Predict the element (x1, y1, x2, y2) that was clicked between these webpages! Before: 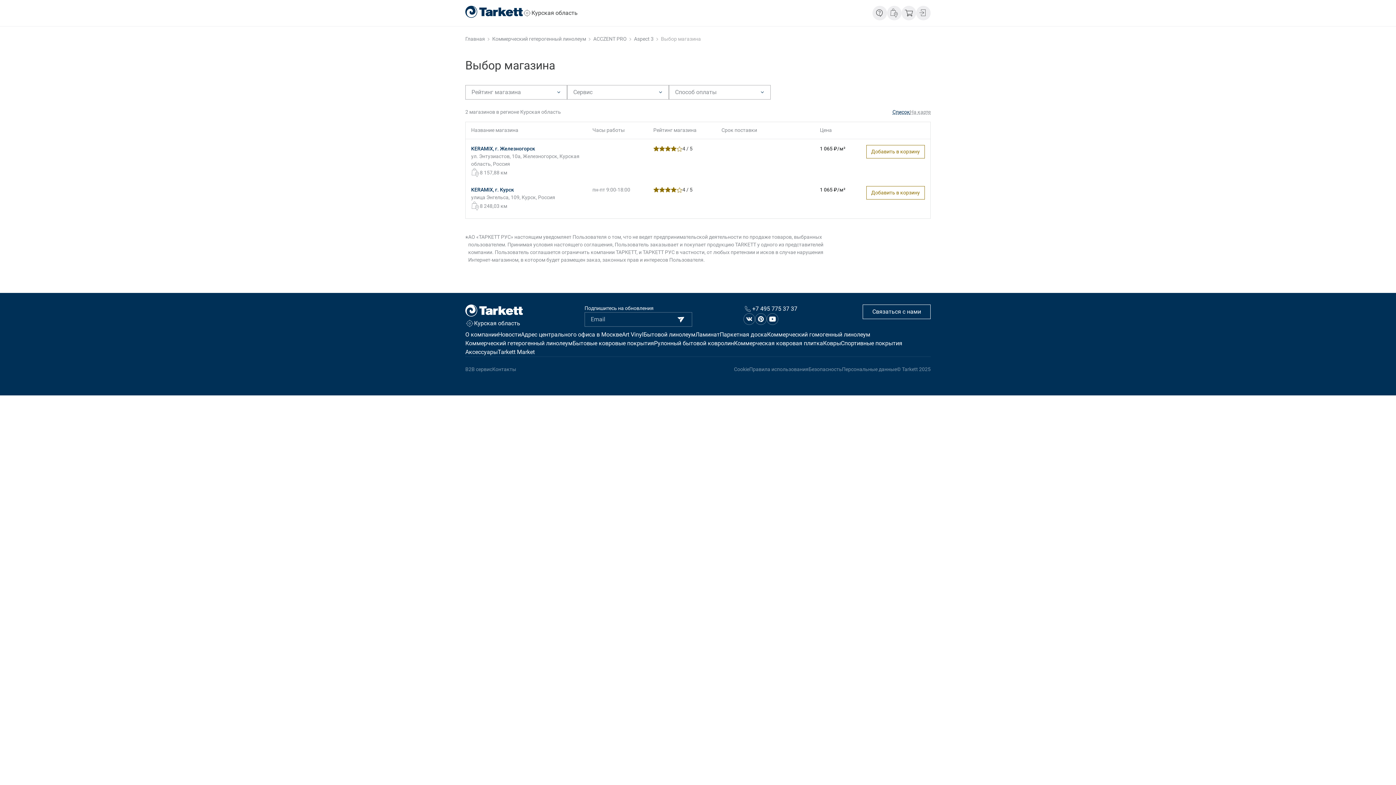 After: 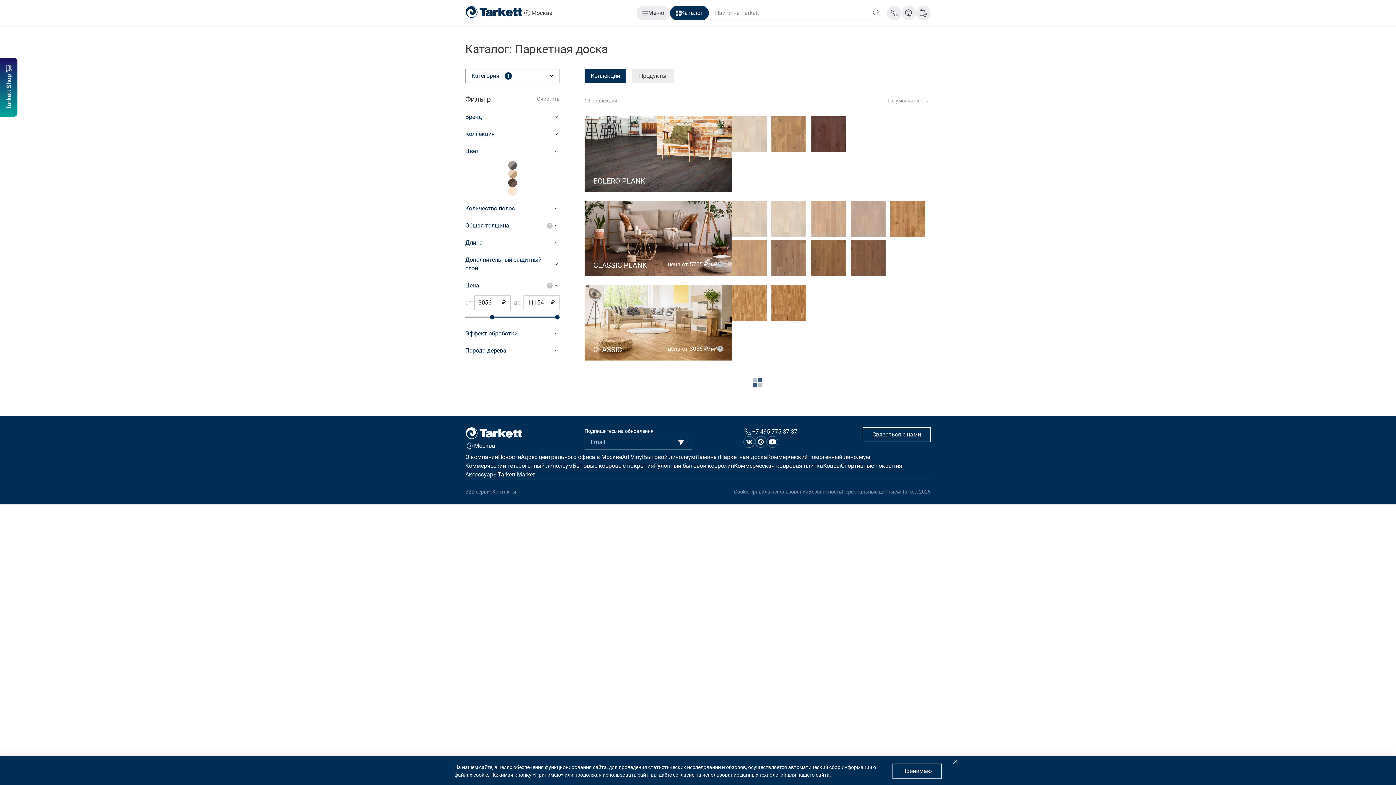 Action: label: Паркетная доска bbox: (720, 331, 767, 338)